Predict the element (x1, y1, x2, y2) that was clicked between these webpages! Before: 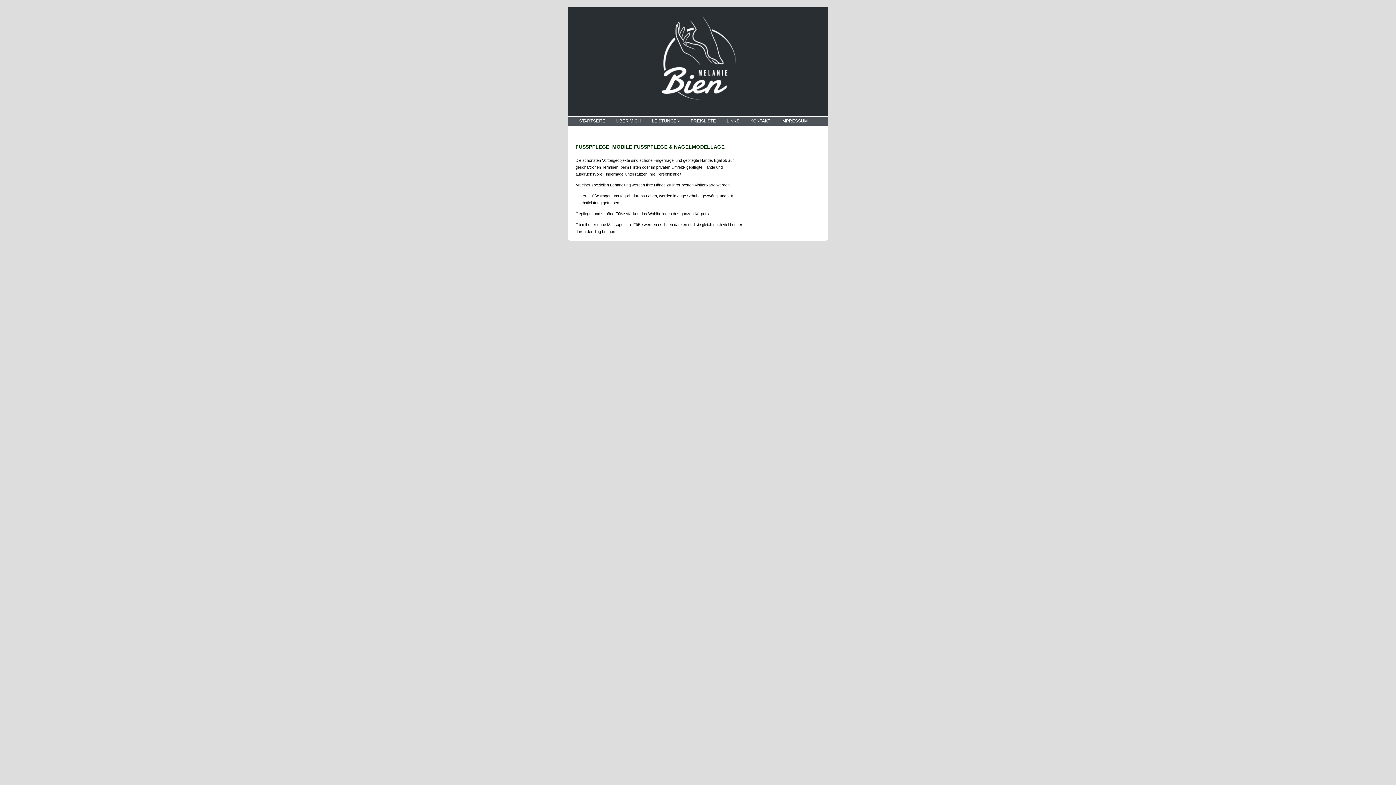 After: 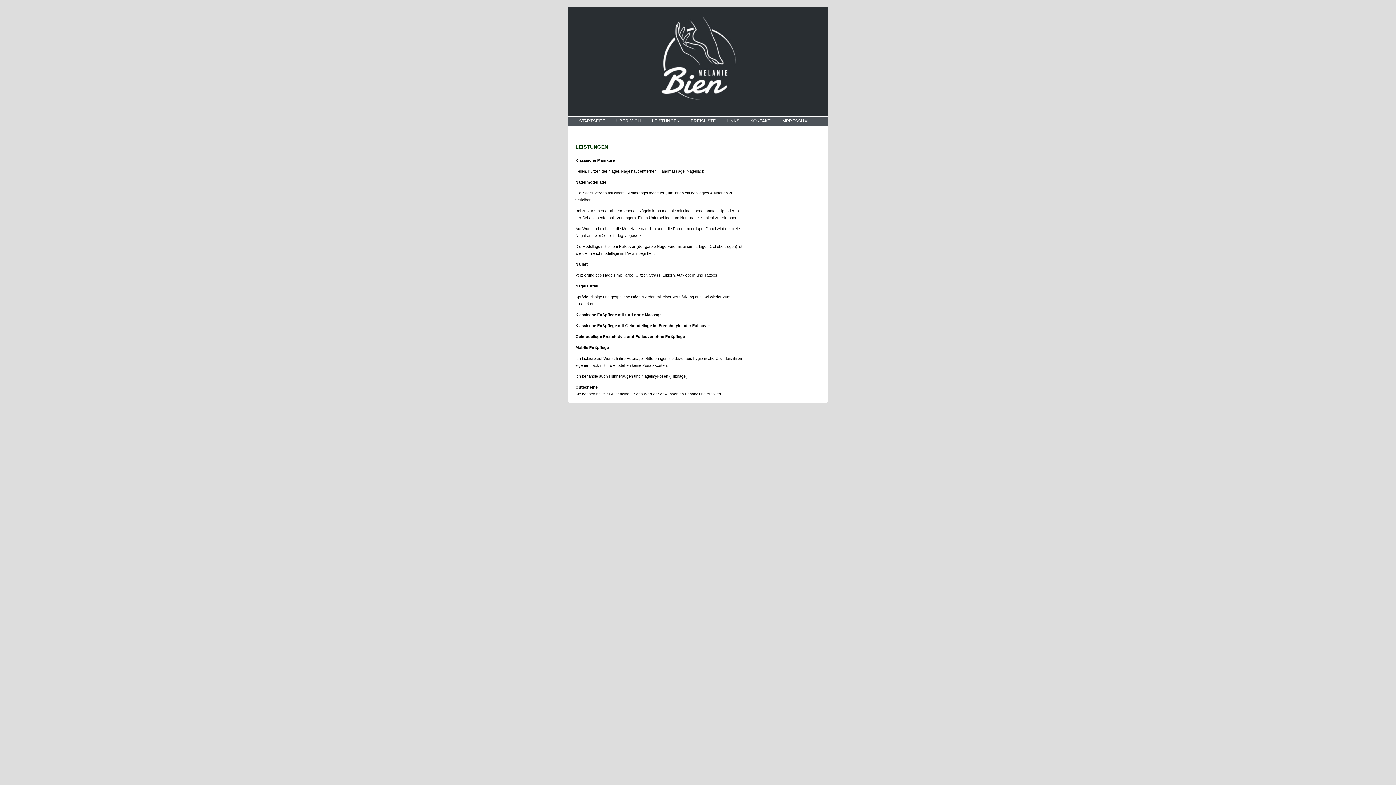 Action: label: LEISTUNGEN bbox: (652, 116, 680, 125)